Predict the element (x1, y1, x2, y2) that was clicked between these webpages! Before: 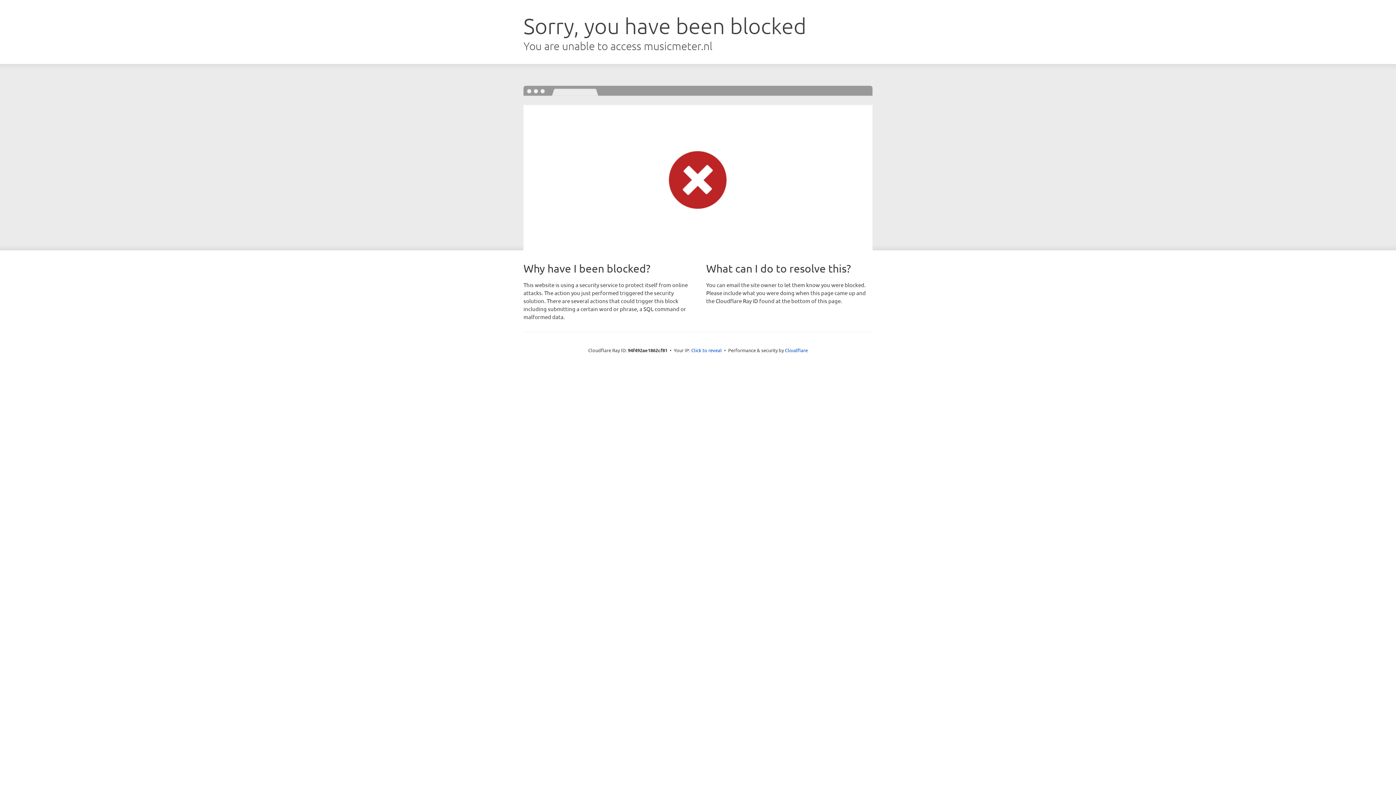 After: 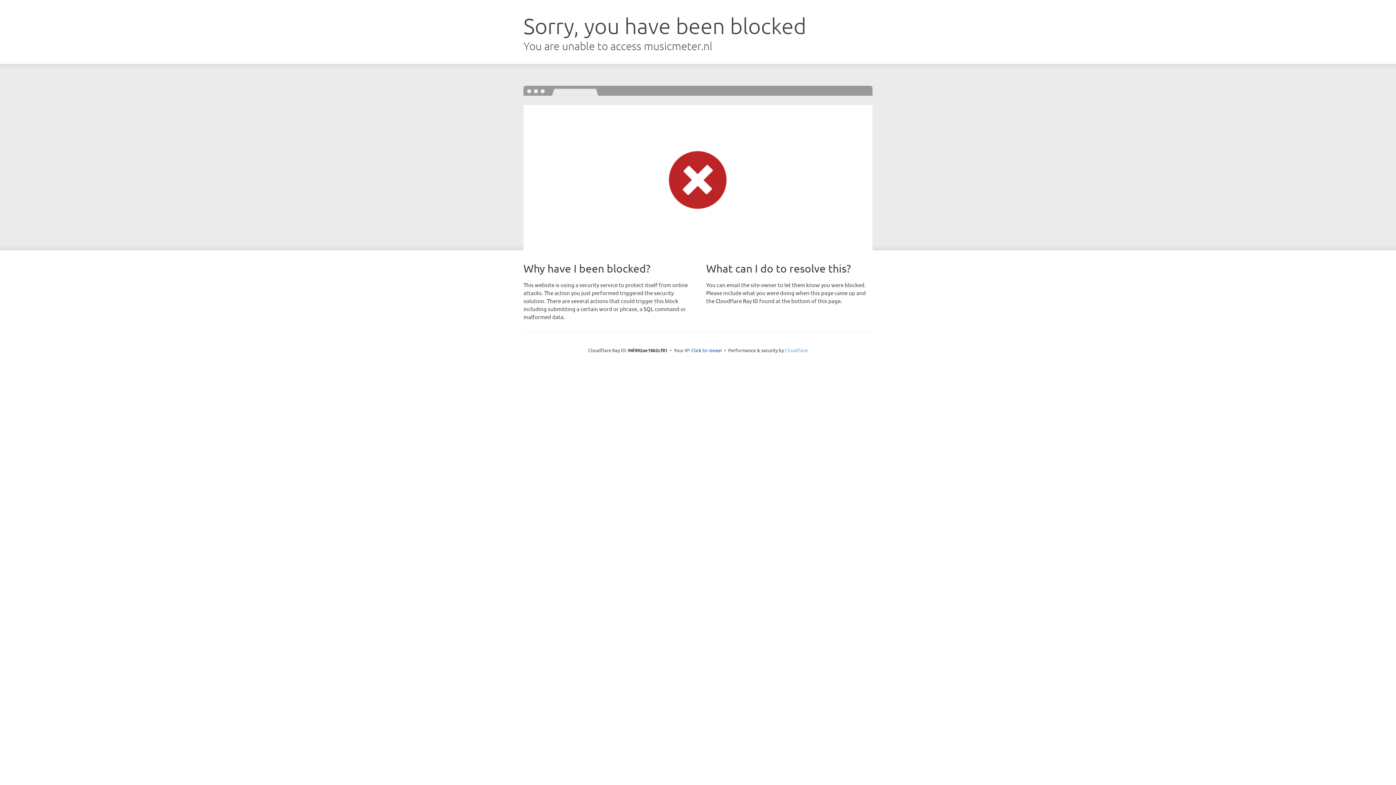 Action: bbox: (785, 347, 808, 353) label: Cloudflare